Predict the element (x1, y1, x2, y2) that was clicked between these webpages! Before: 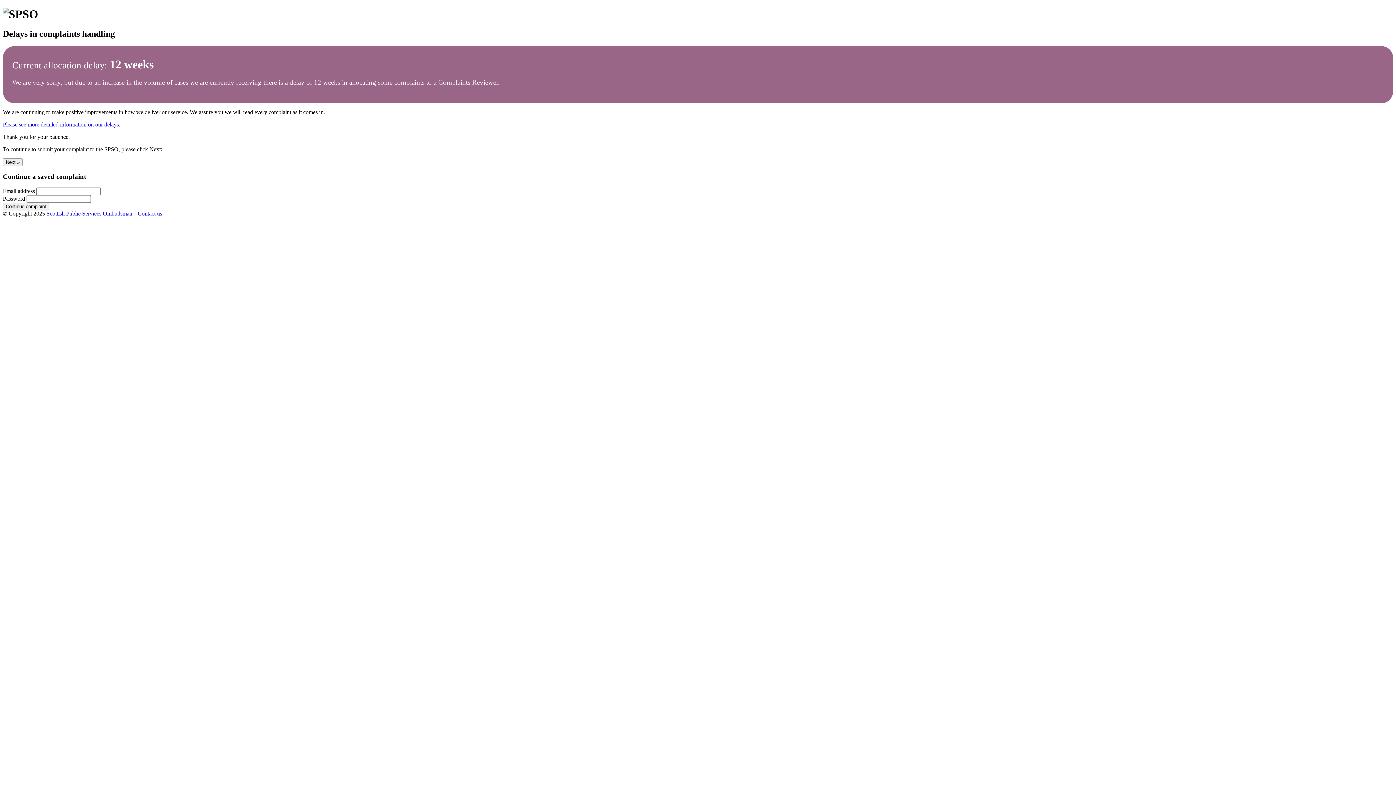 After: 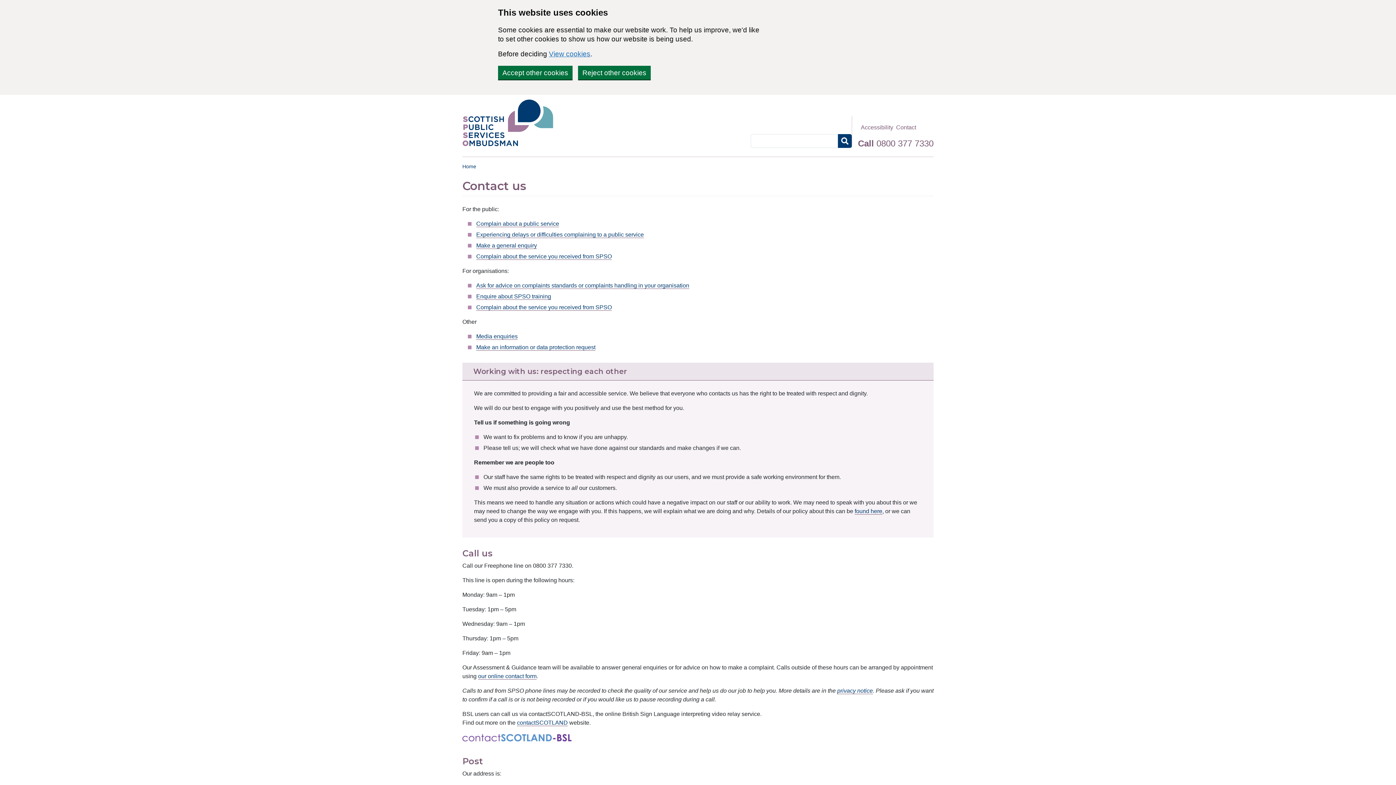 Action: label: Contact us bbox: (137, 210, 162, 216)